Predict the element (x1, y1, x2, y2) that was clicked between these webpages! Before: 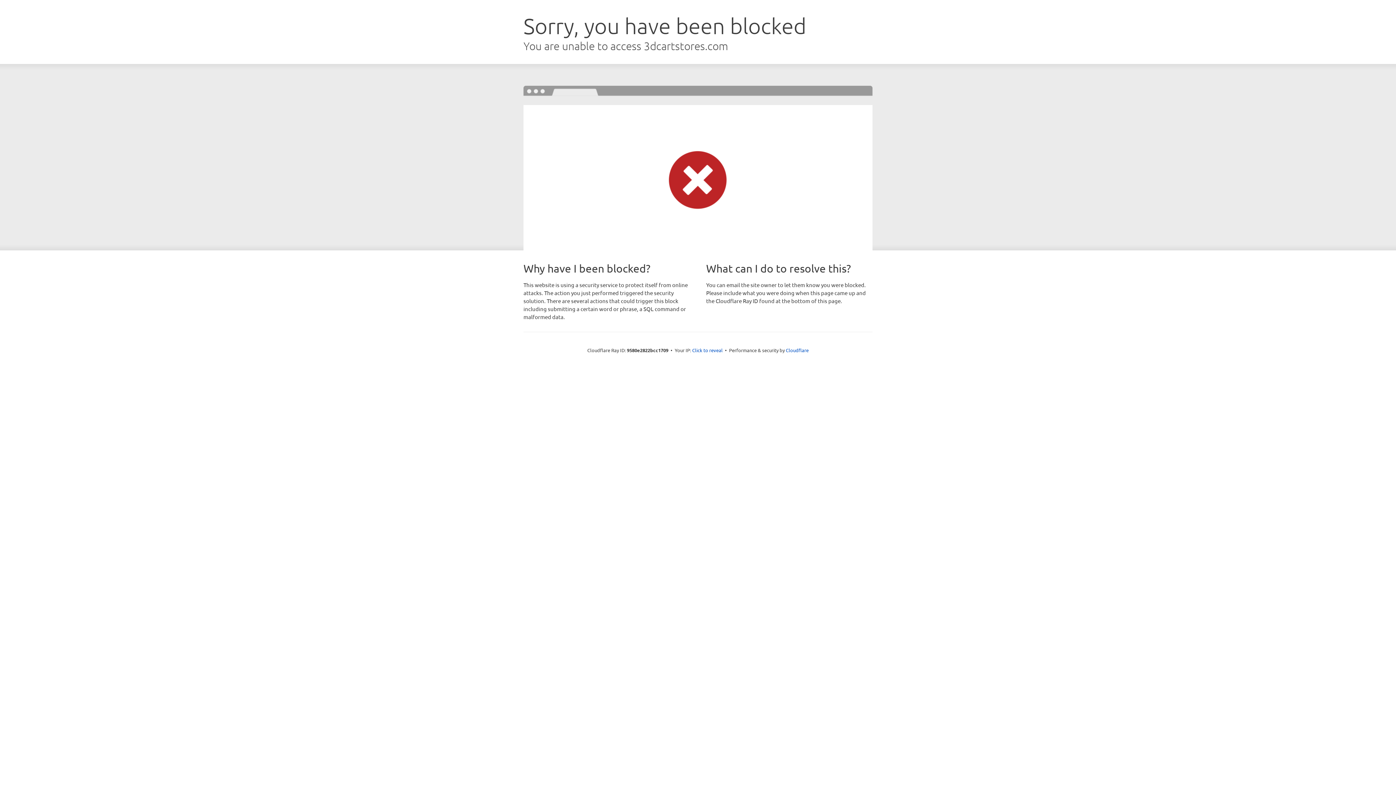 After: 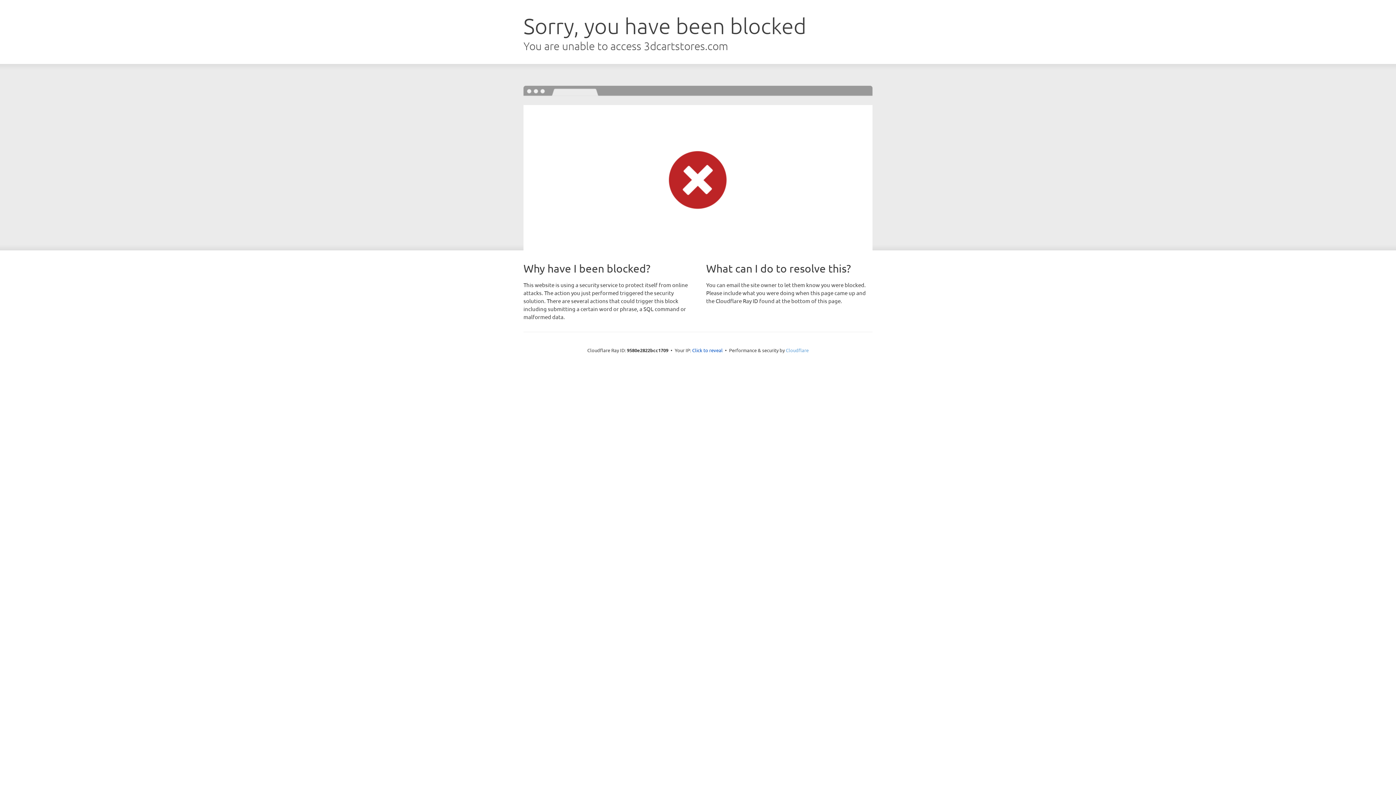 Action: label: Cloudflare bbox: (786, 347, 808, 353)